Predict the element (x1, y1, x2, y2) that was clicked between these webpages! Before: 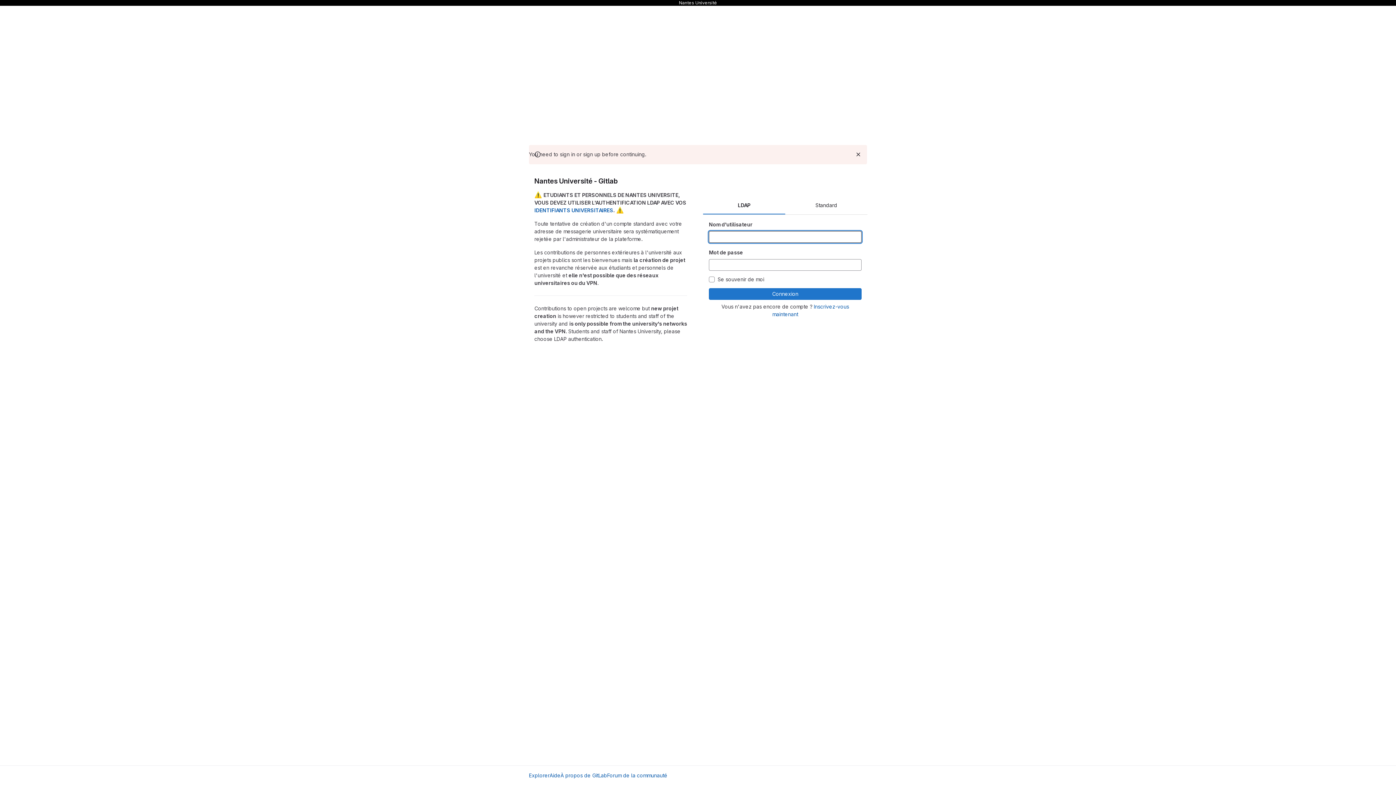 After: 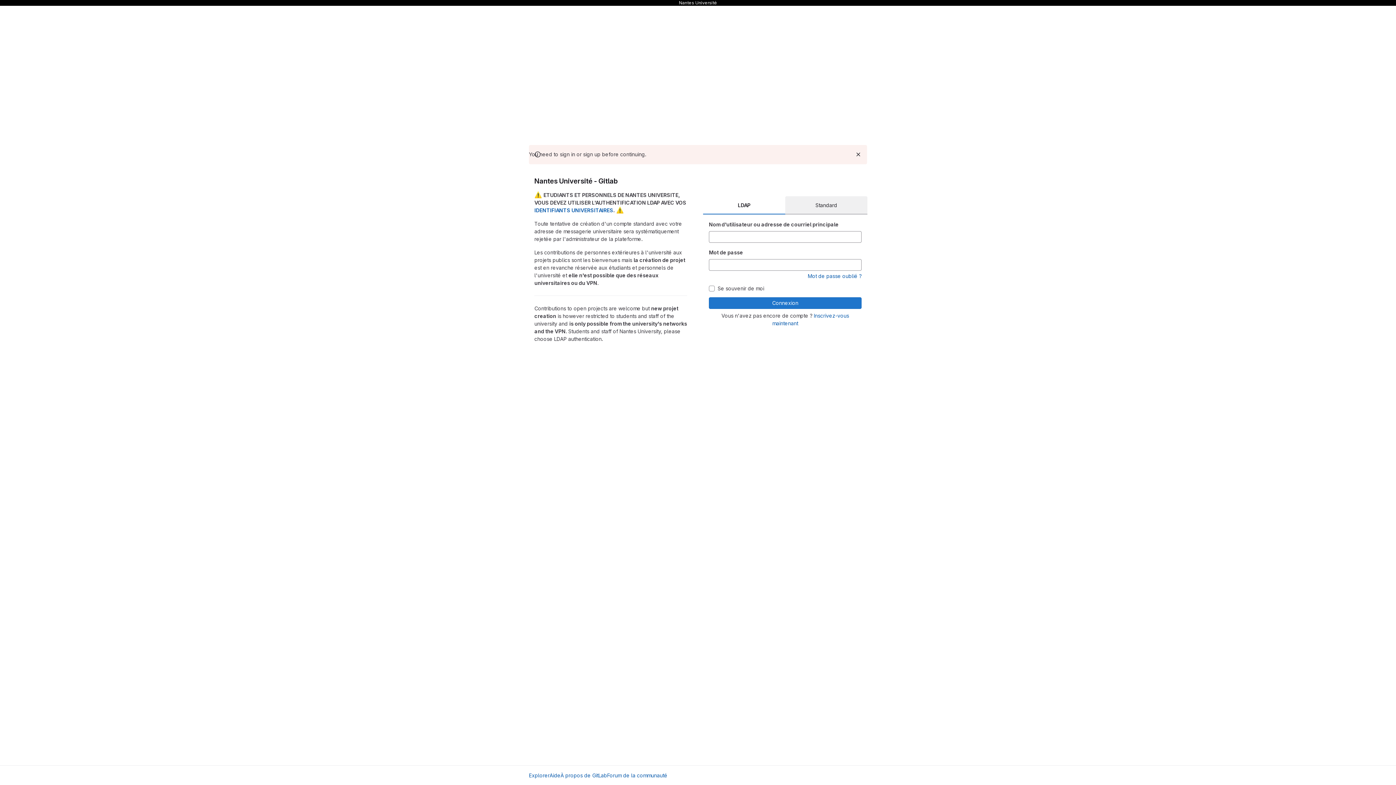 Action: bbox: (785, 196, 867, 214) label: Standard